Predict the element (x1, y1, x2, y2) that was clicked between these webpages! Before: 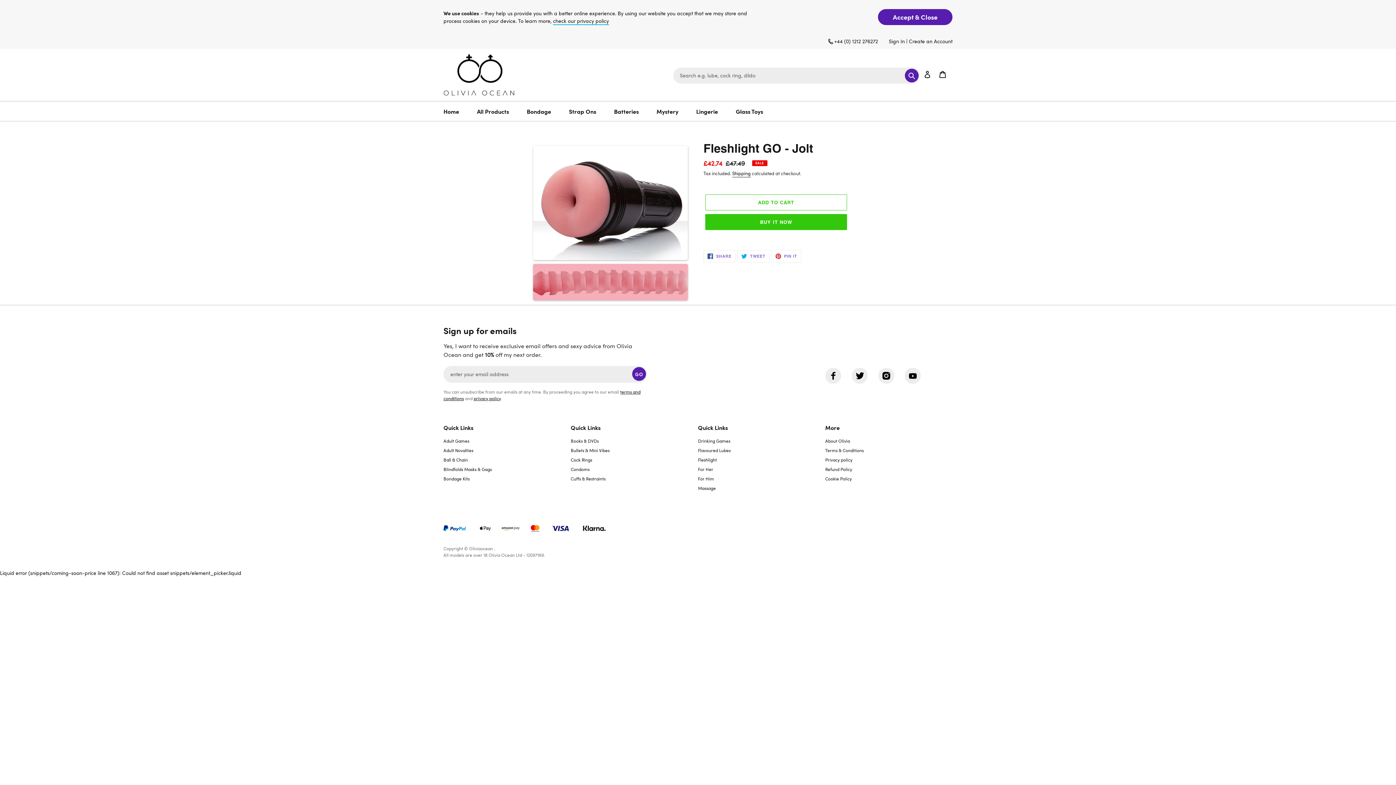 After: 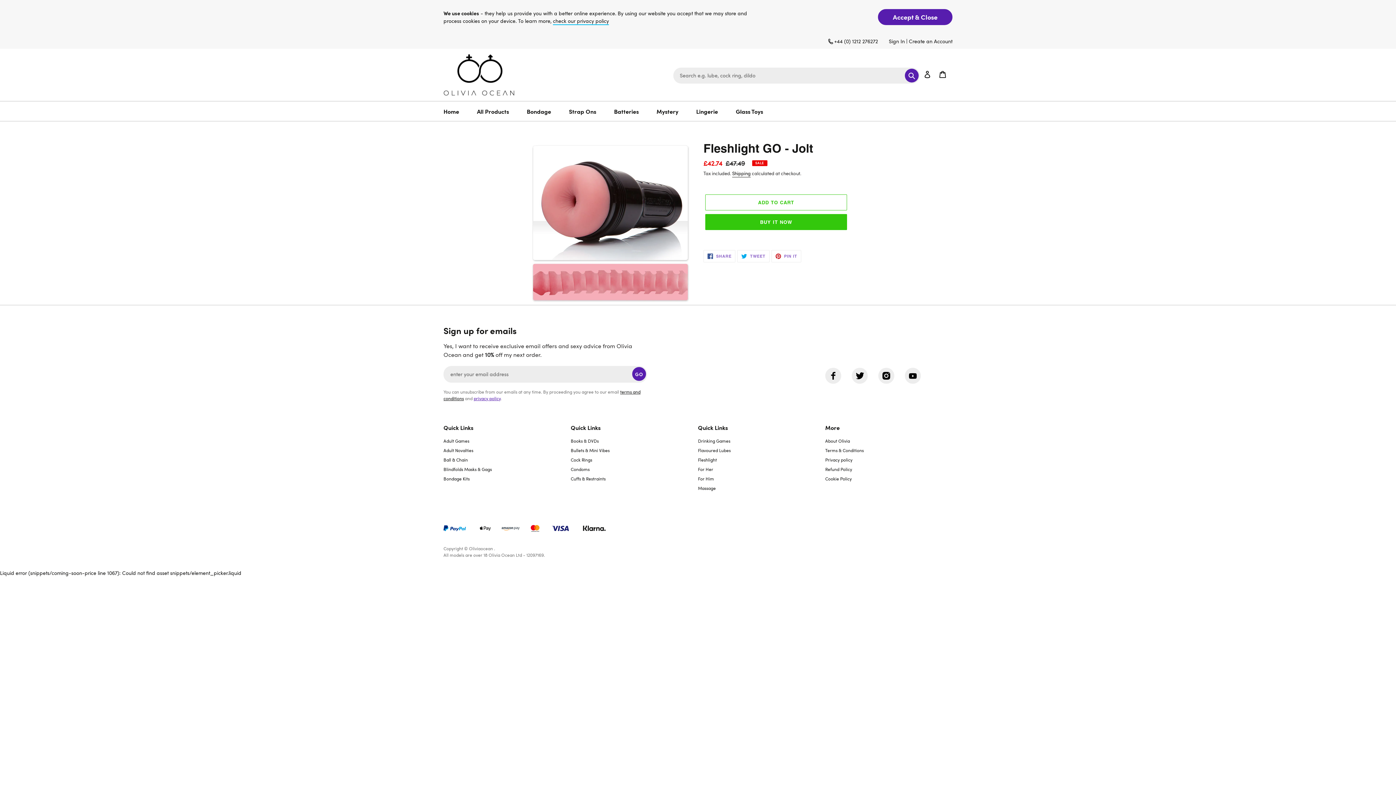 Action: label: privacy policy bbox: (473, 395, 500, 401)